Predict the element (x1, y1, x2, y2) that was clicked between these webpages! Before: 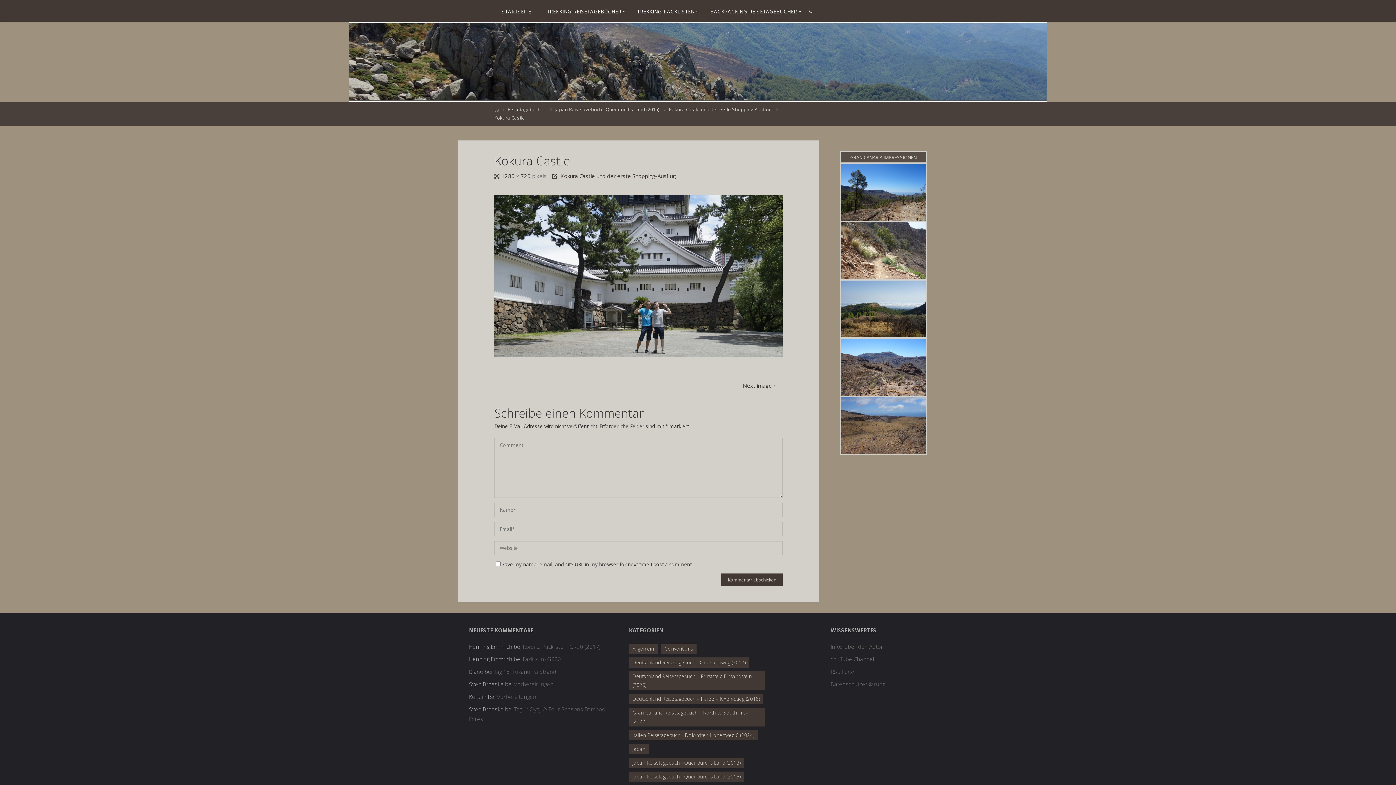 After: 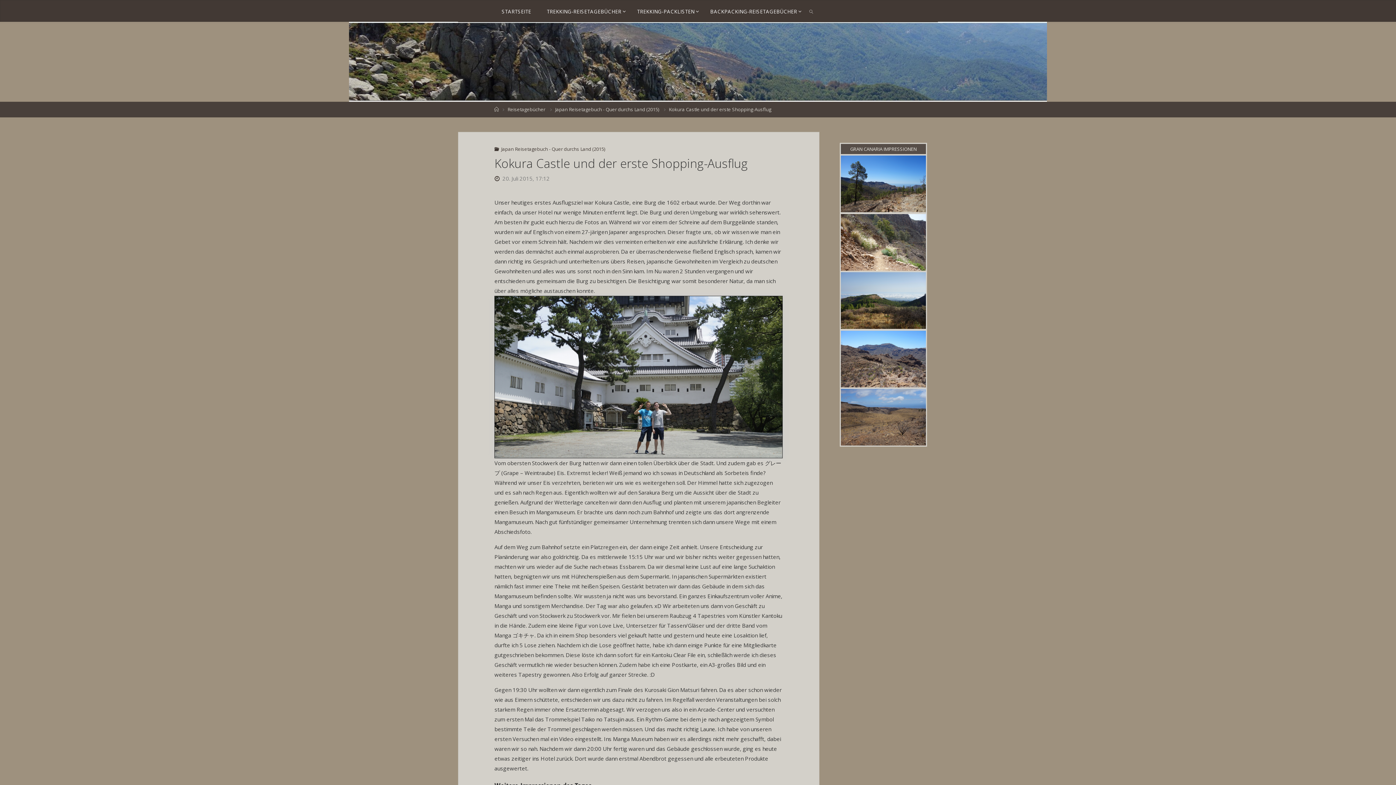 Action: bbox: (559, 172, 676, 179) label: Kokura Castle und der erste Shopping-Ausflug